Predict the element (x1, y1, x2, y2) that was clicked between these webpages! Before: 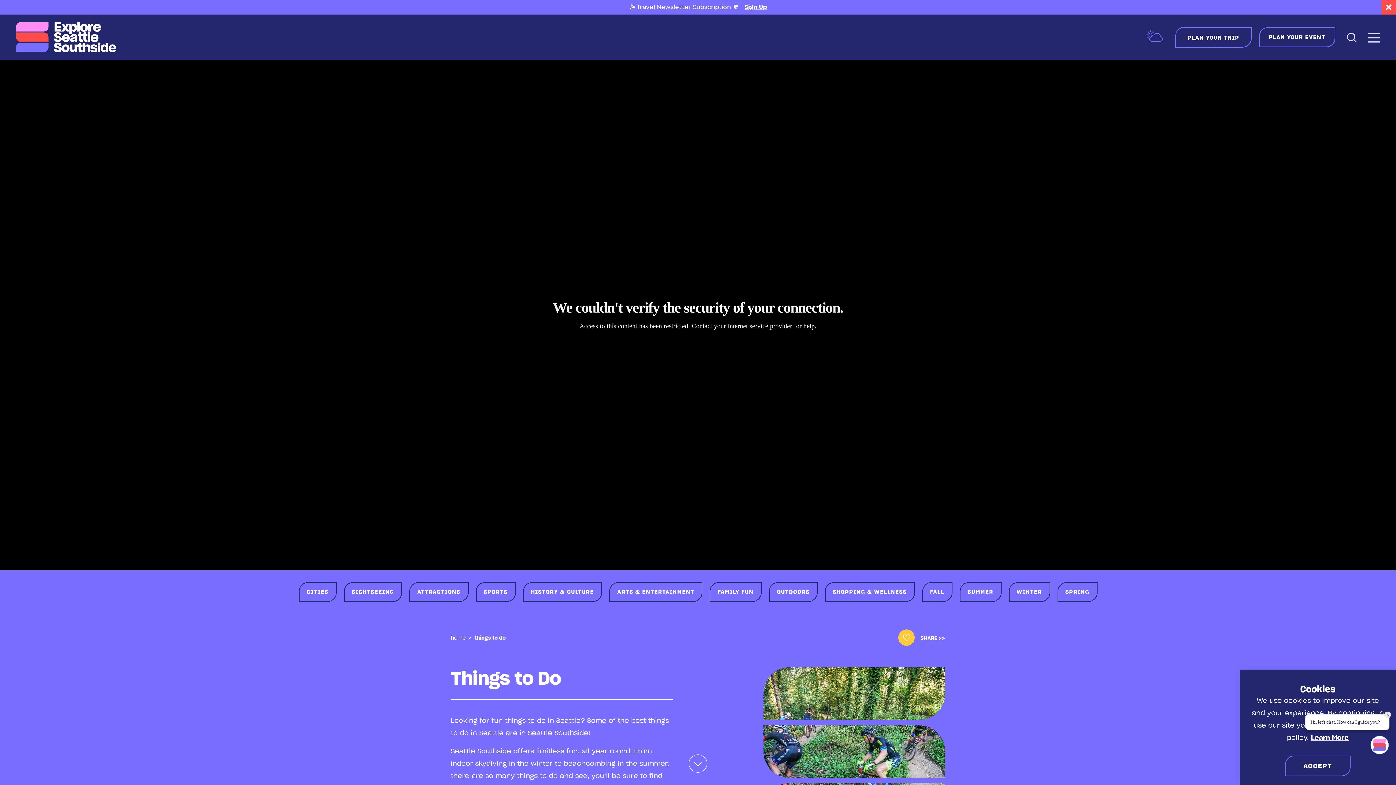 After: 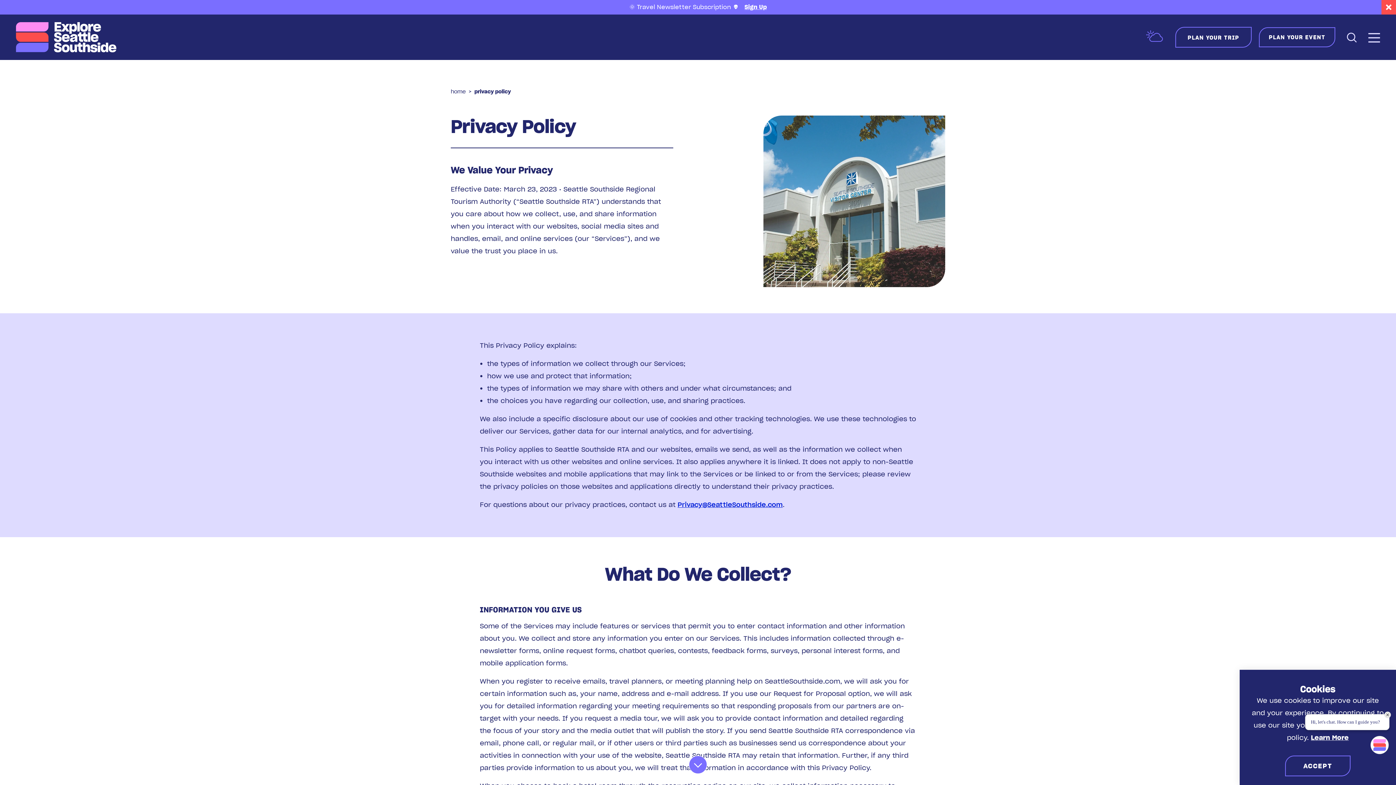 Action: label: Learn More bbox: (1311, 733, 1349, 742)